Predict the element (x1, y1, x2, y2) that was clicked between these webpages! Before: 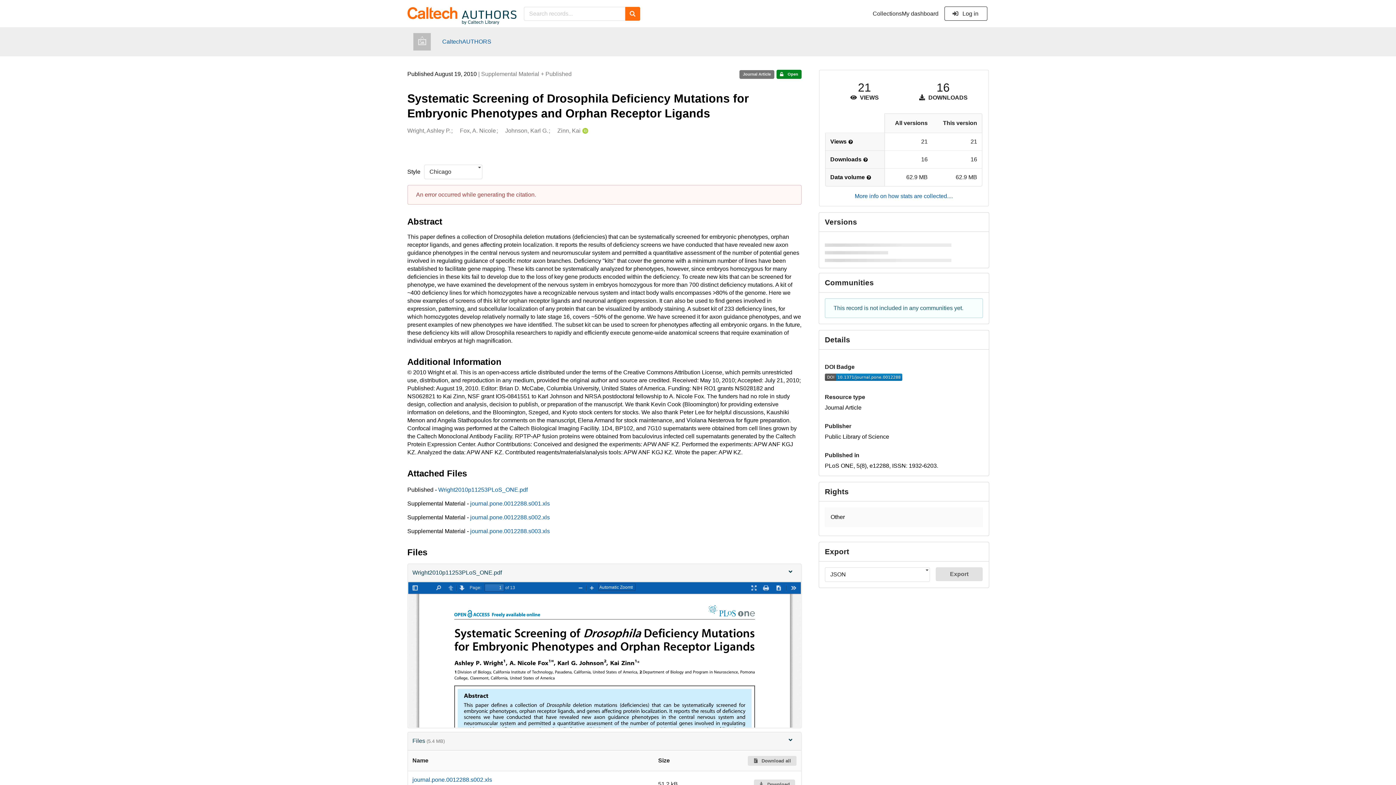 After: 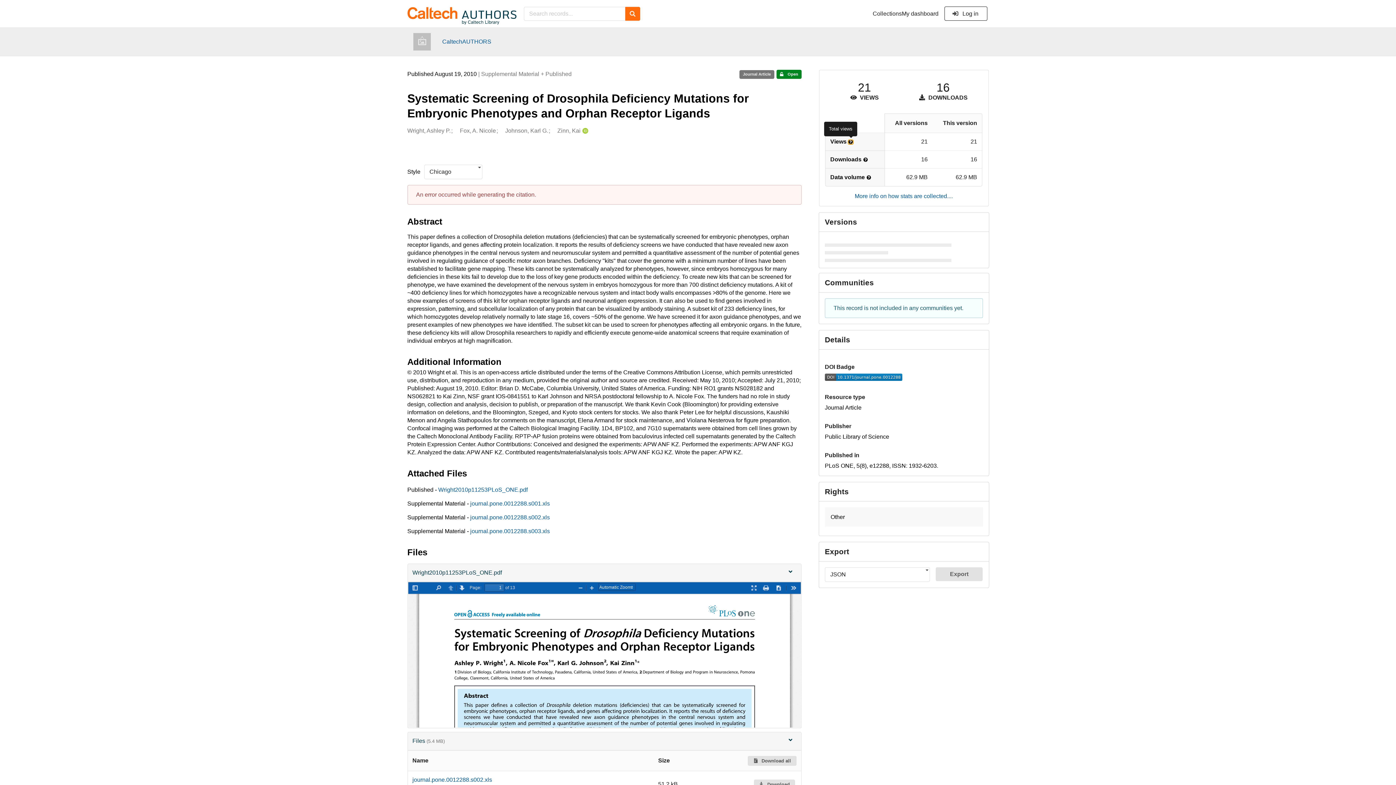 Action: label: More info bbox: (848, 140, 853, 144)